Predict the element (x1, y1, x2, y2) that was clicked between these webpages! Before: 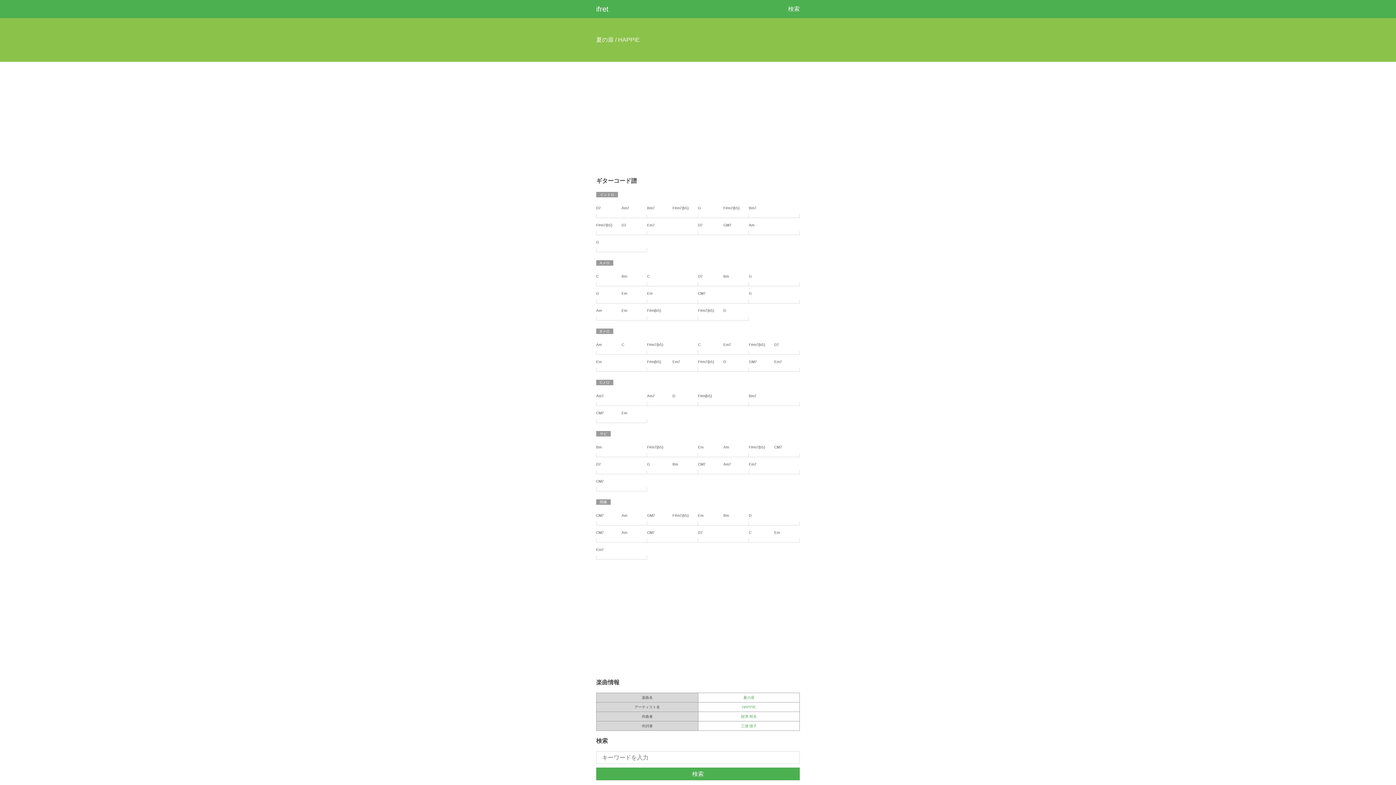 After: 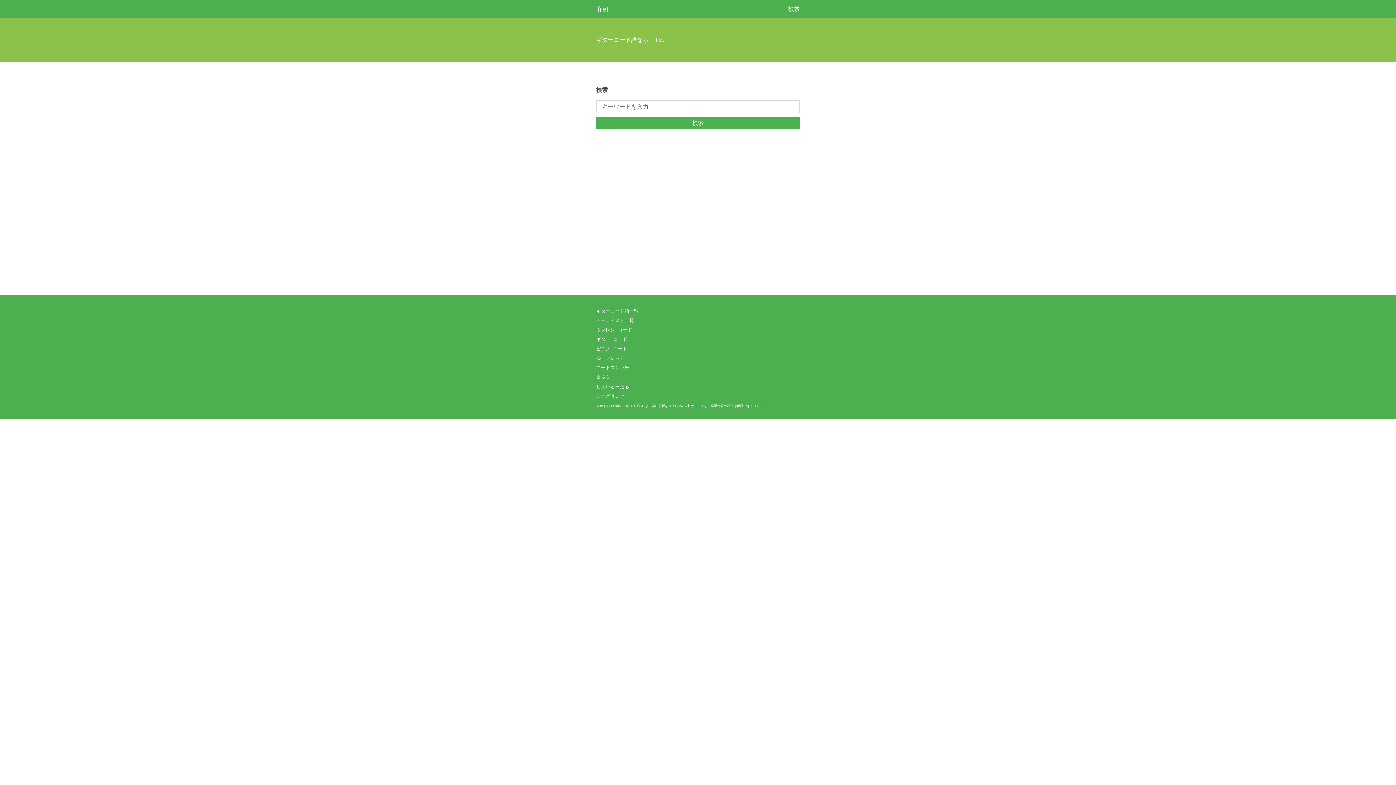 Action: bbox: (596, 5, 608, 13) label: ifret